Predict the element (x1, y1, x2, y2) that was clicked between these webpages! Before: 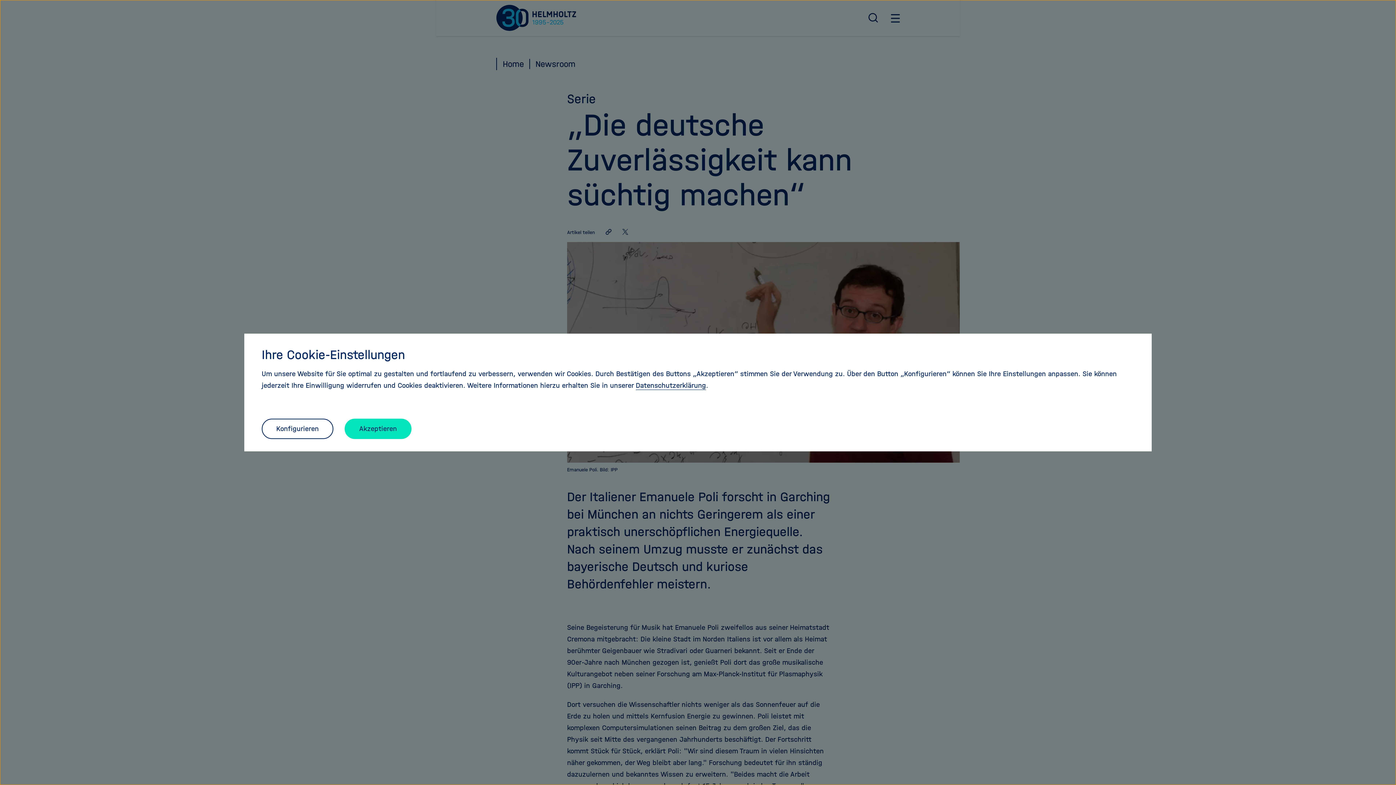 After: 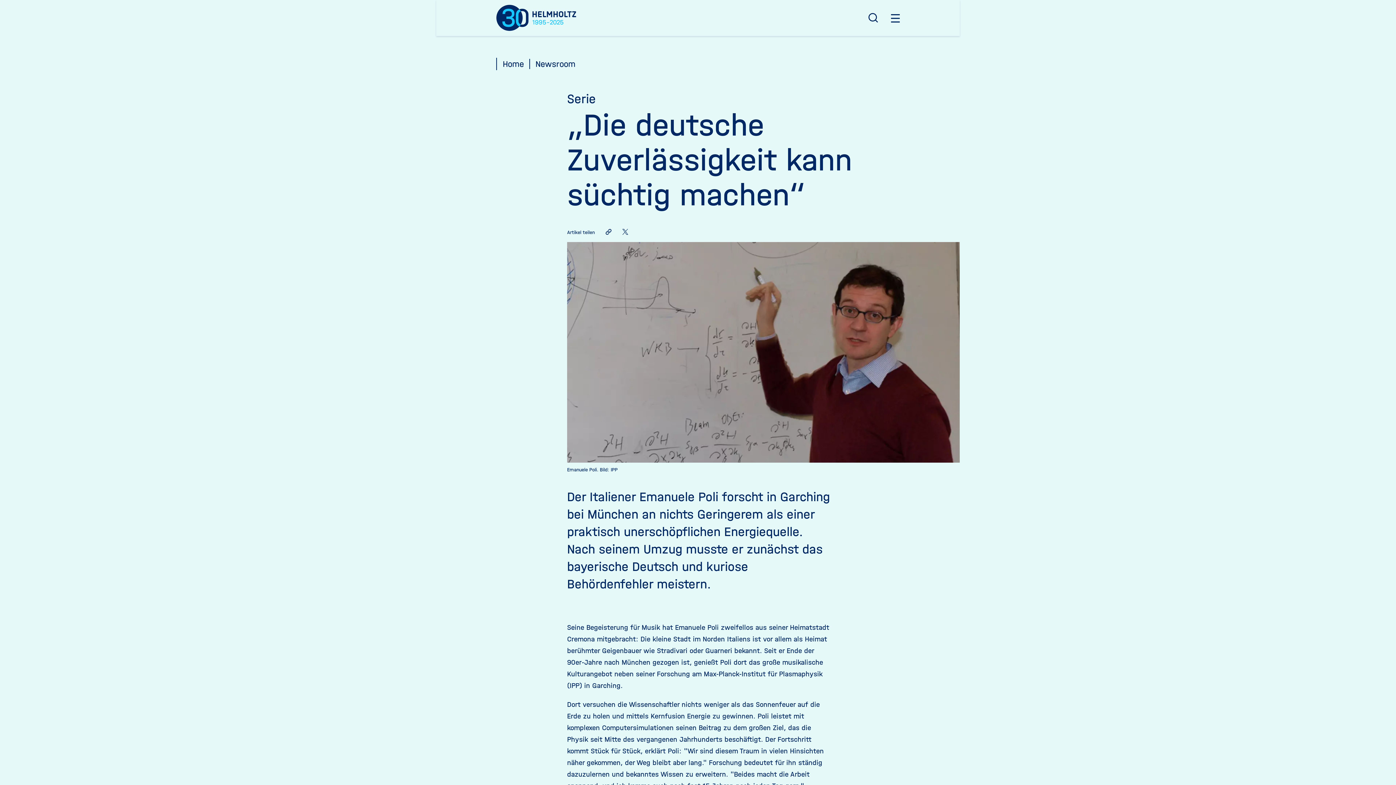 Action: label: Akzeptieren bbox: (344, 418, 411, 439)